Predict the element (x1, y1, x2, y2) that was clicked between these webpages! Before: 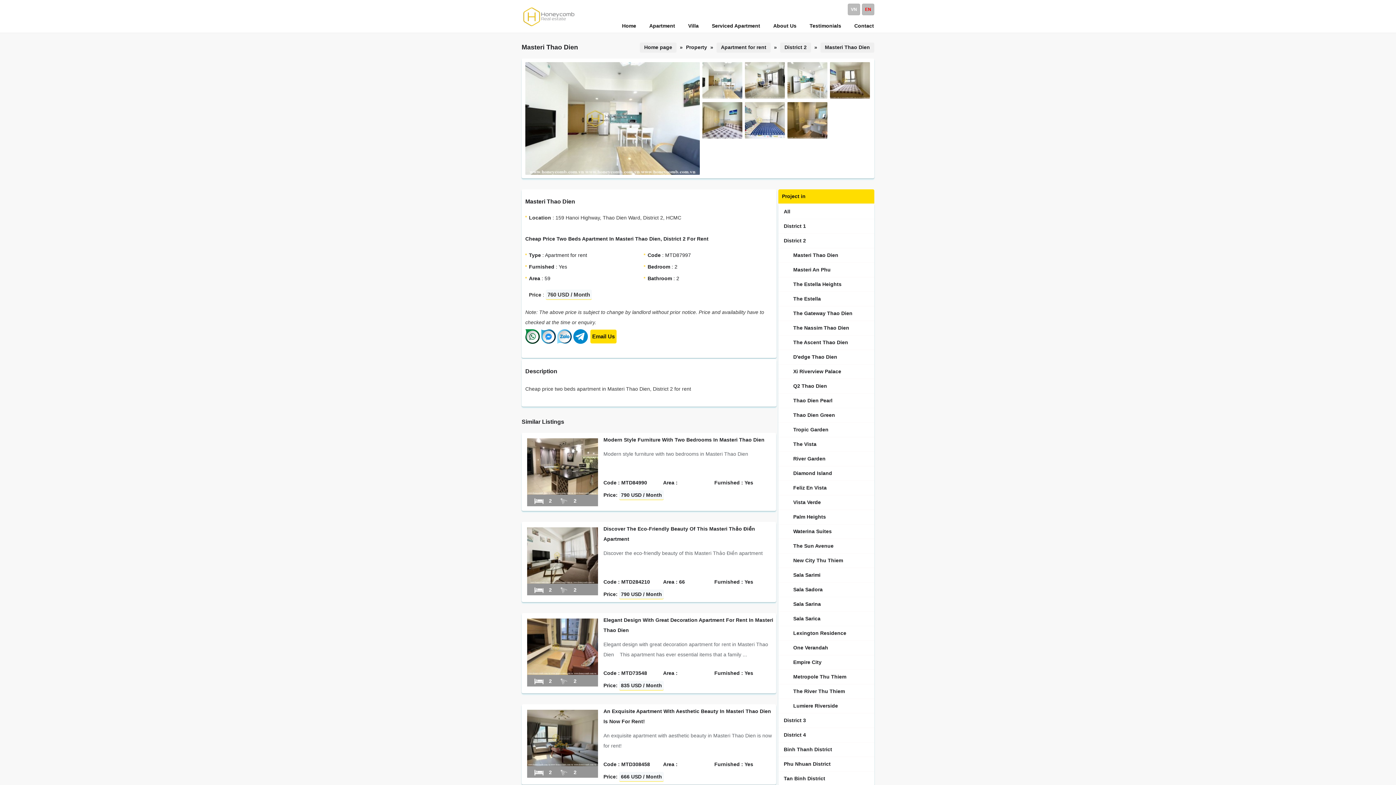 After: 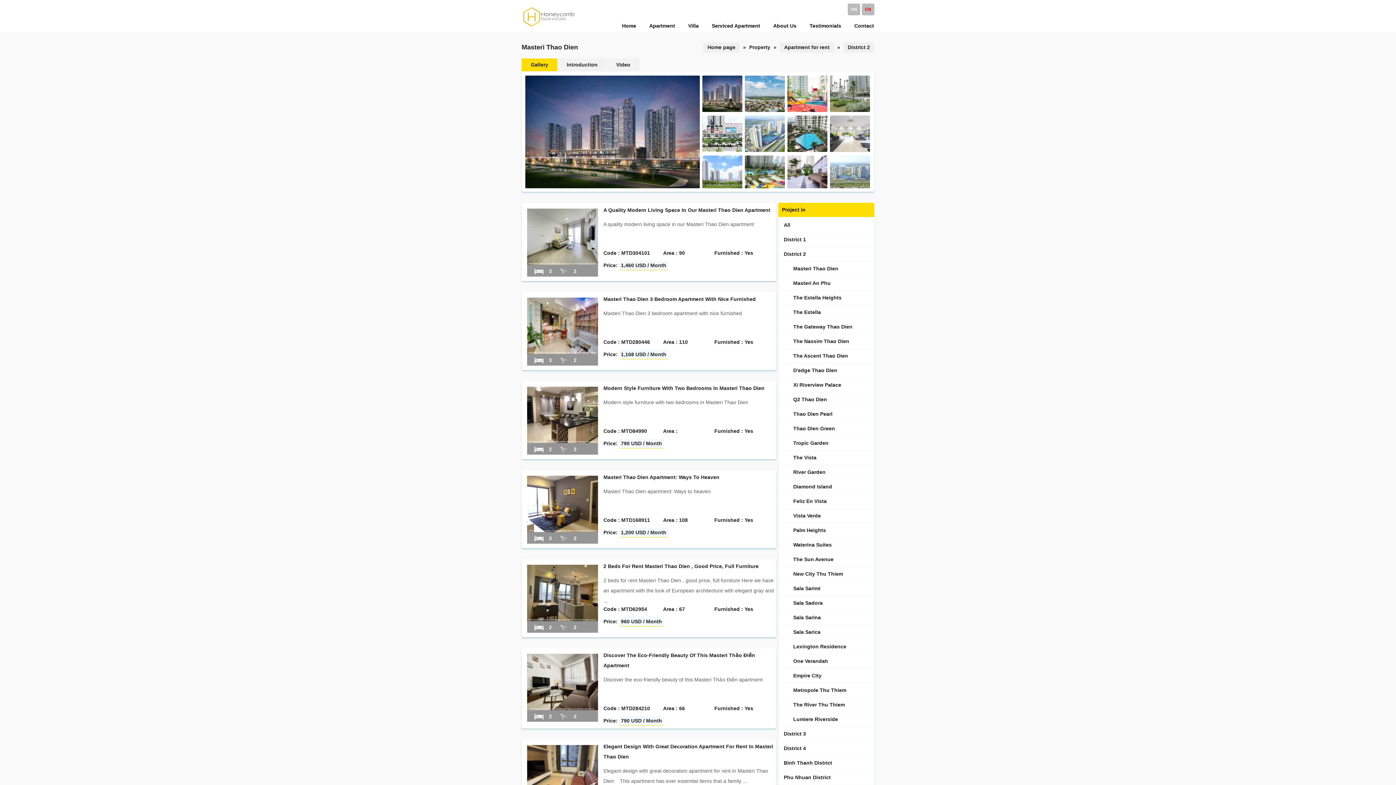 Action: bbox: (789, 249, 872, 260) label: Masteri Thao Dien